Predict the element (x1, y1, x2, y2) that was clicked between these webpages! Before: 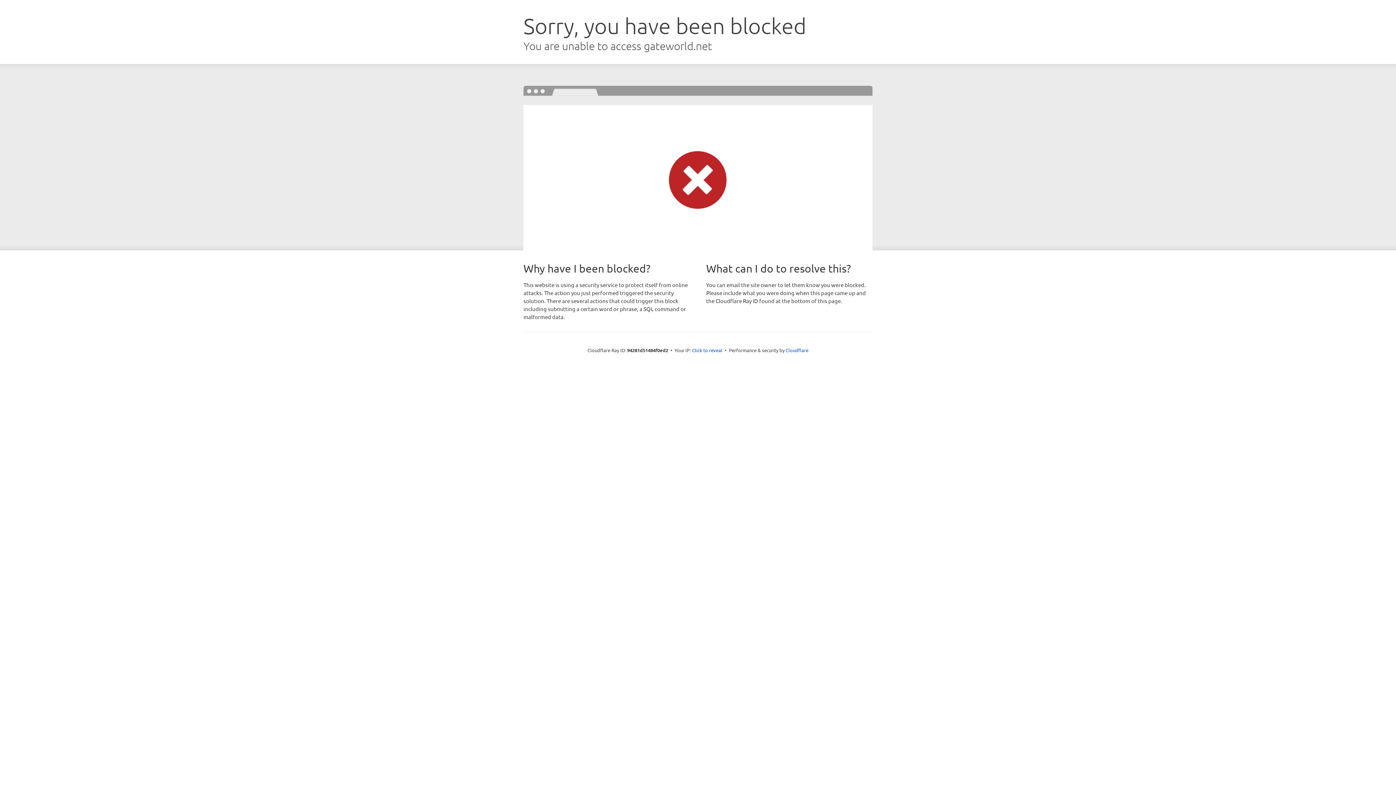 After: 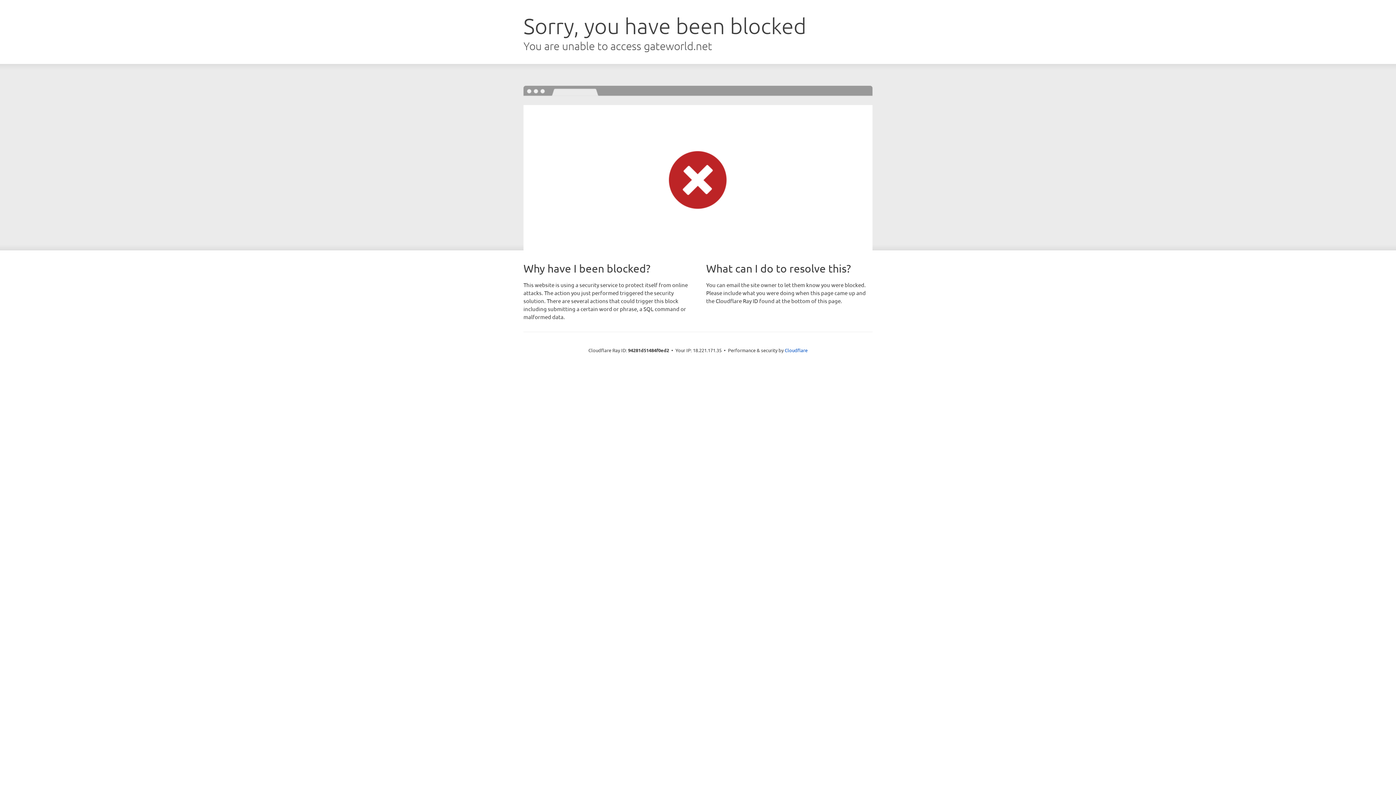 Action: label: Click to reveal bbox: (692, 346, 722, 353)